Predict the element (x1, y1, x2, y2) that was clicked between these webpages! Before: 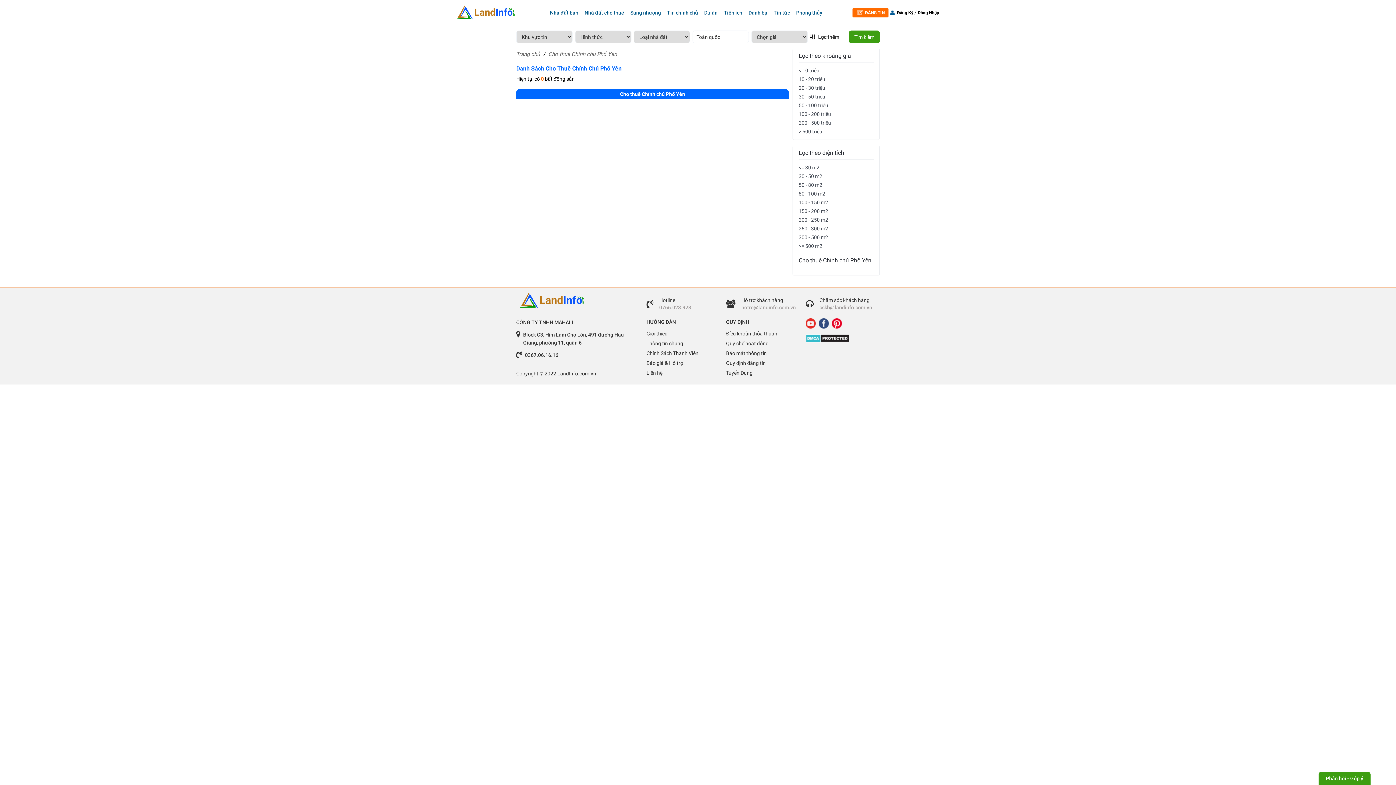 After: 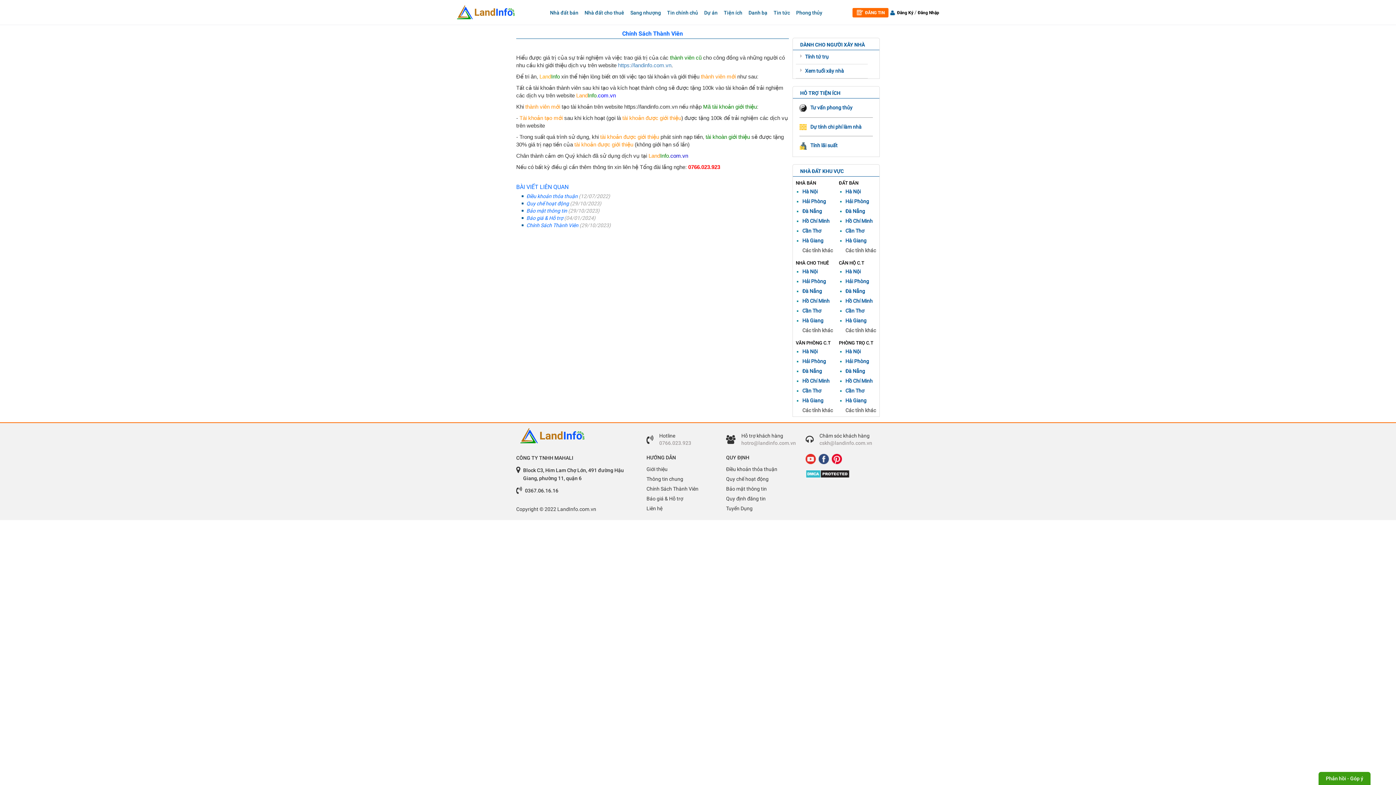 Action: bbox: (646, 343, 698, 349) label: Chính Sách Thành Viên